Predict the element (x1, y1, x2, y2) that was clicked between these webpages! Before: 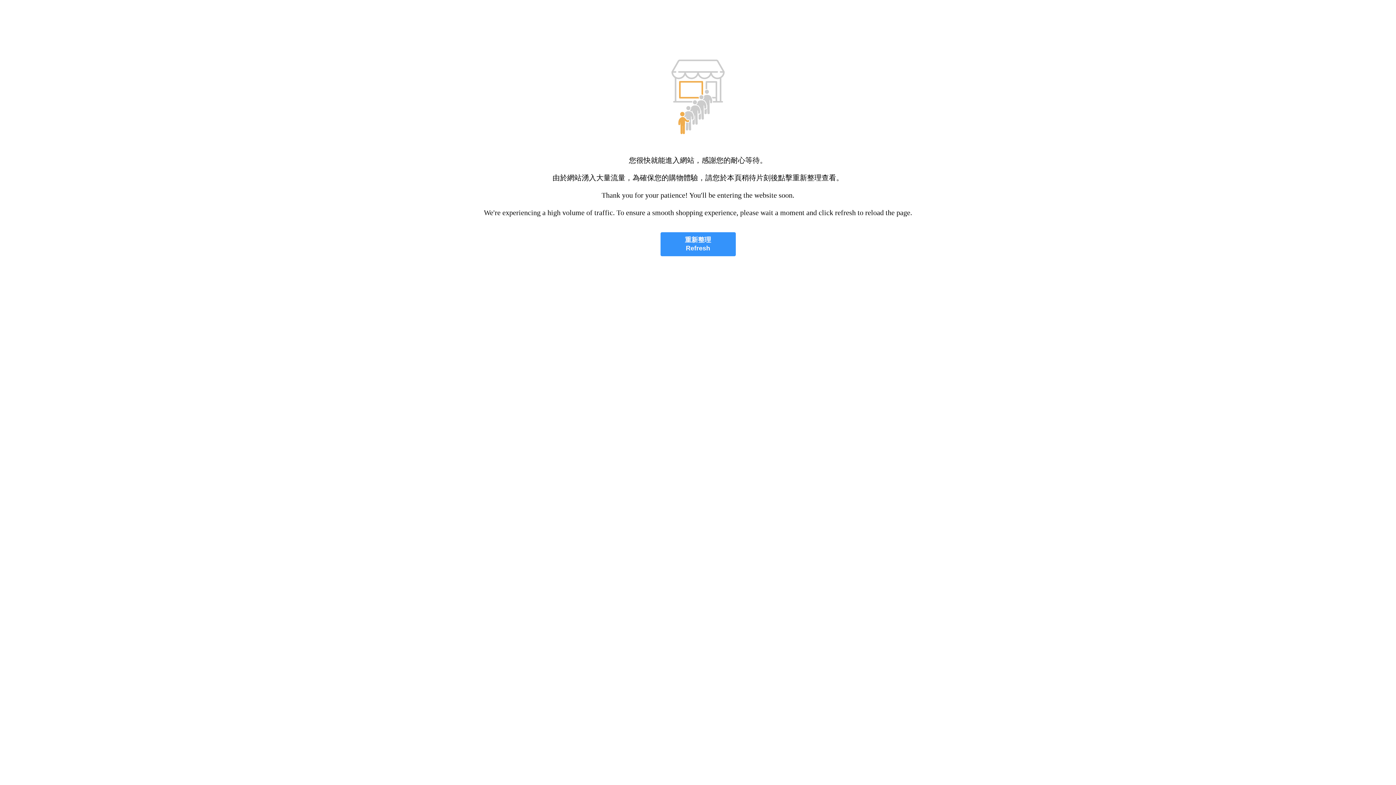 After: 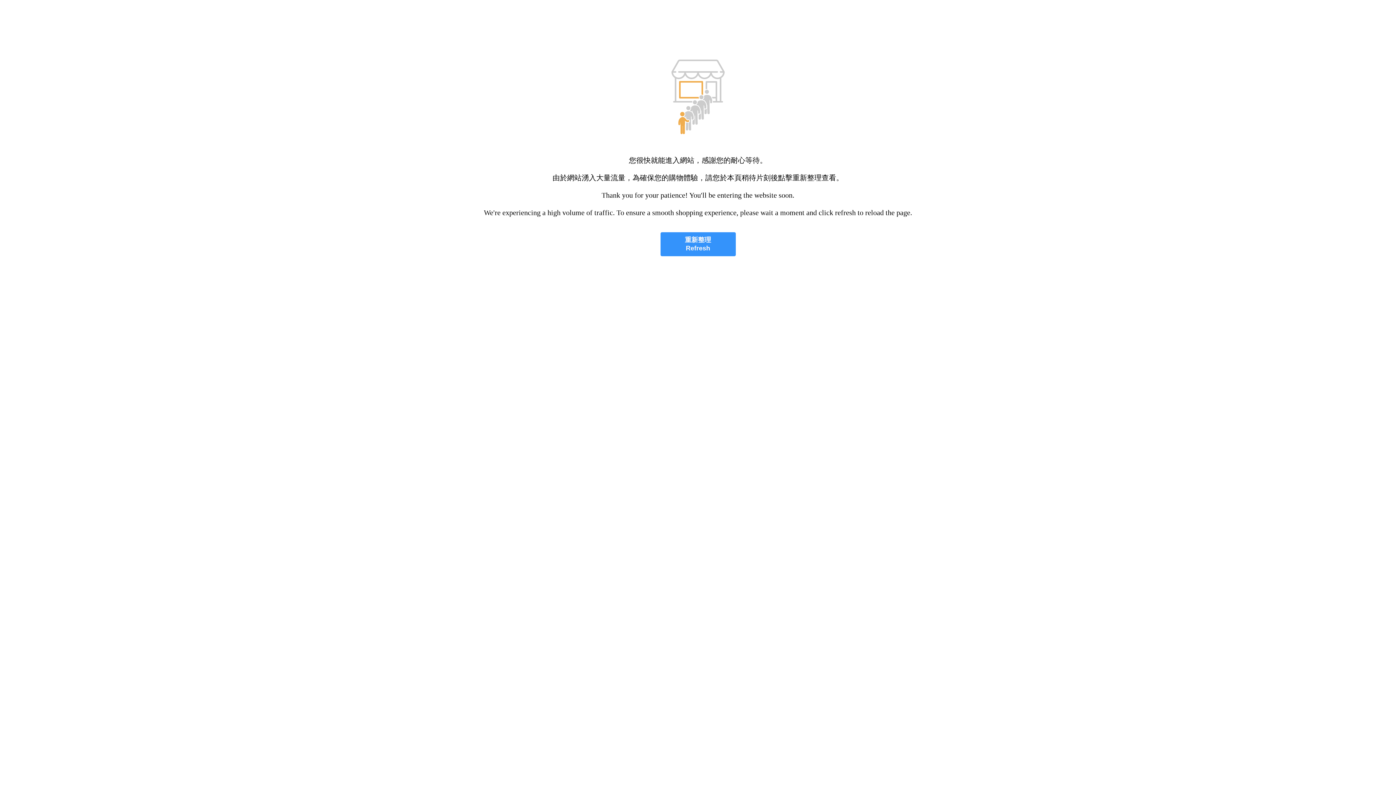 Action: label: 重新整理
Refresh bbox: (660, 232, 735, 256)